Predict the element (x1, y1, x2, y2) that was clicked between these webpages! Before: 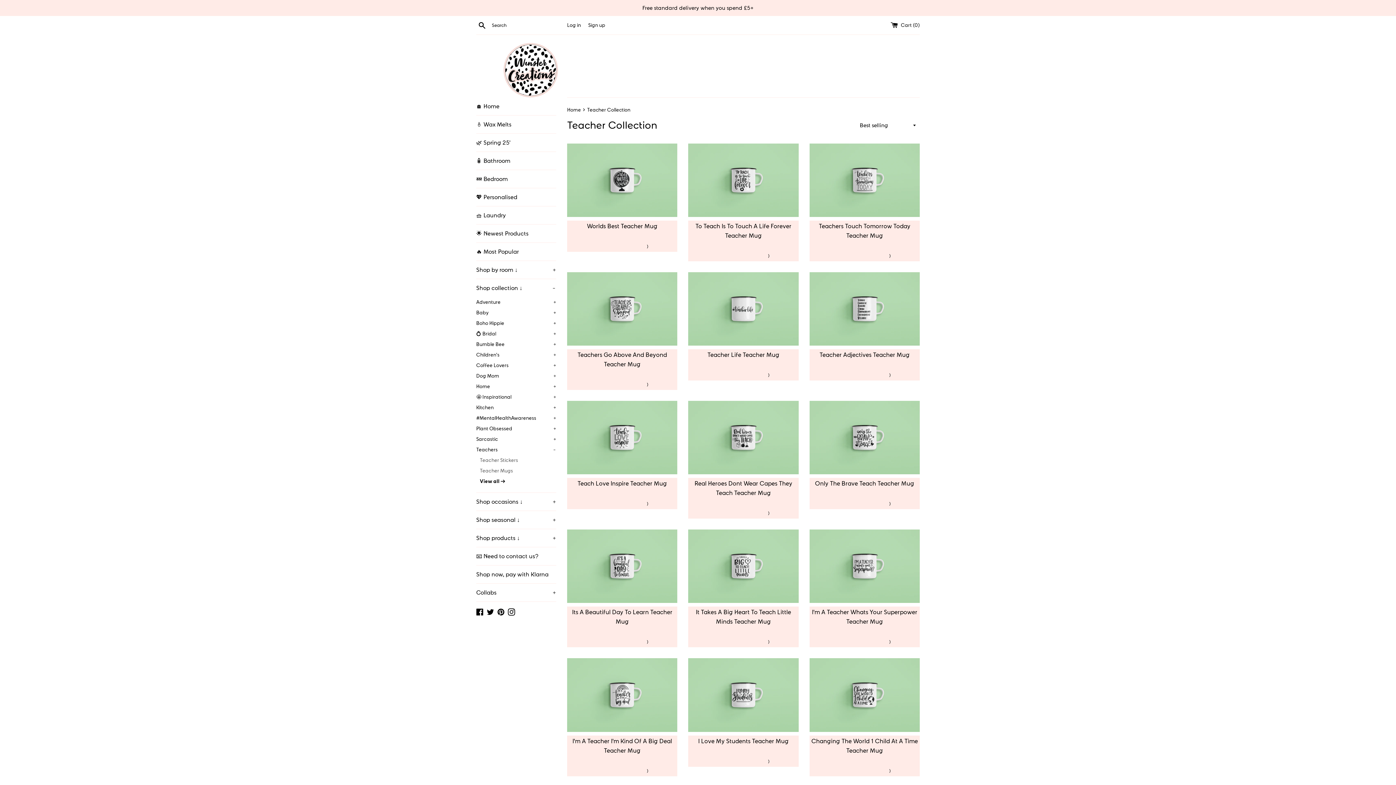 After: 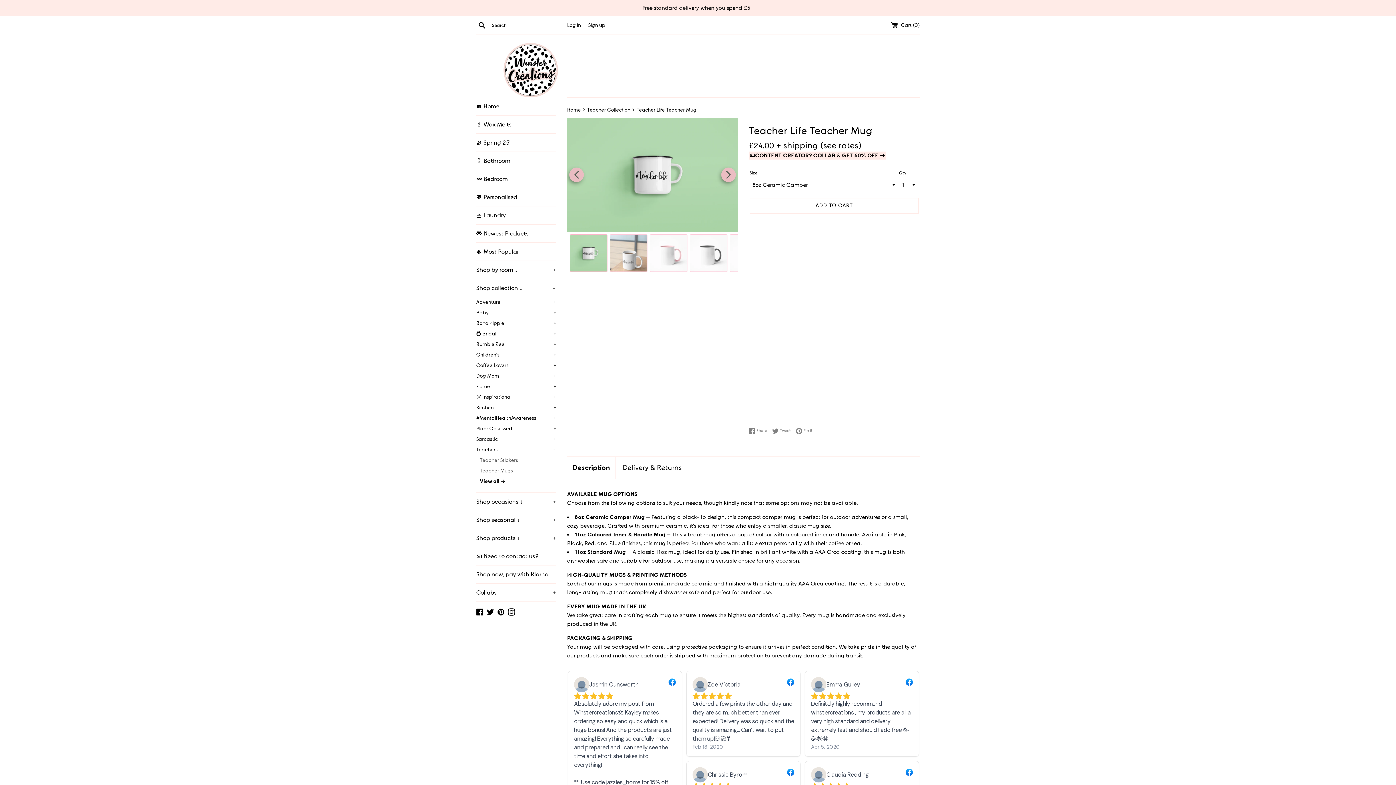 Action: label: Teacher Life Teacher Mug bbox: (707, 351, 779, 358)